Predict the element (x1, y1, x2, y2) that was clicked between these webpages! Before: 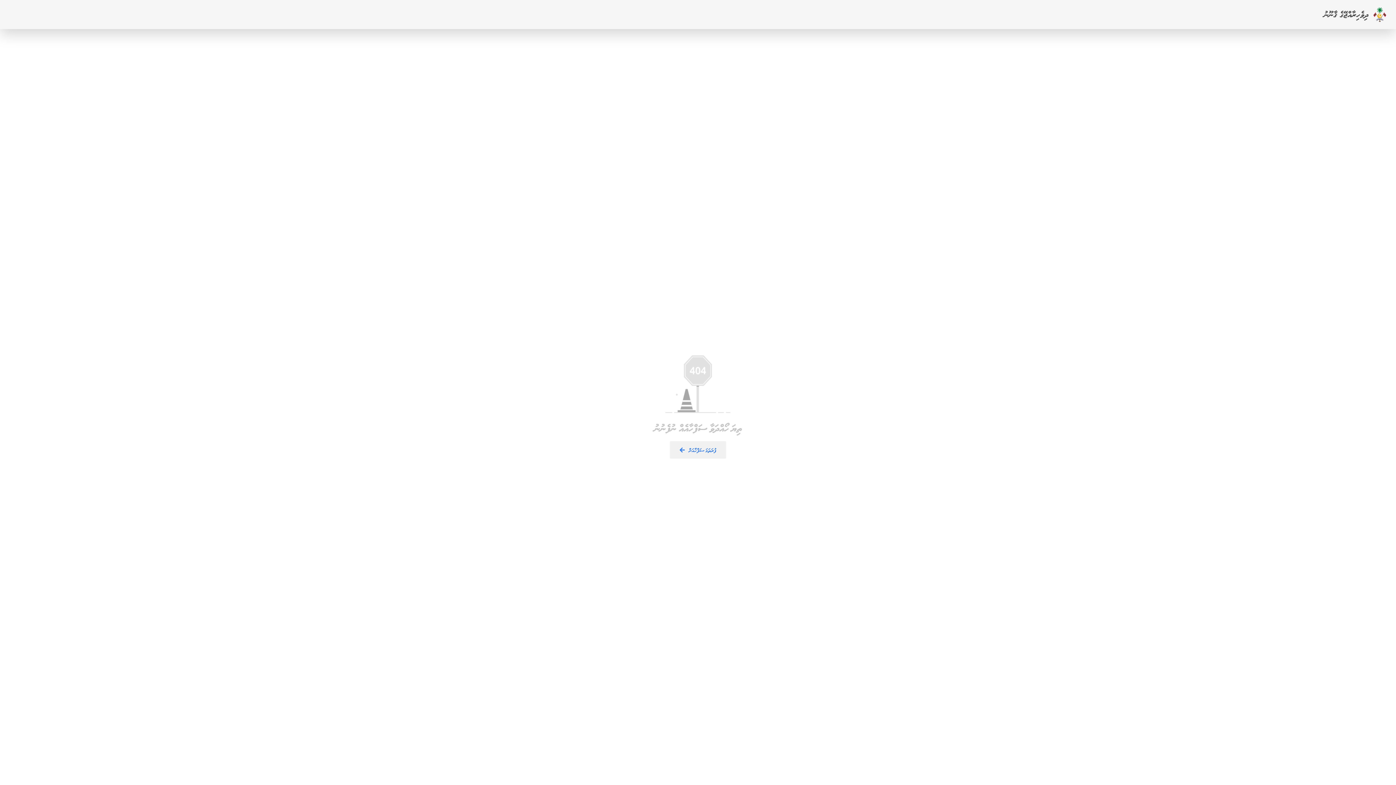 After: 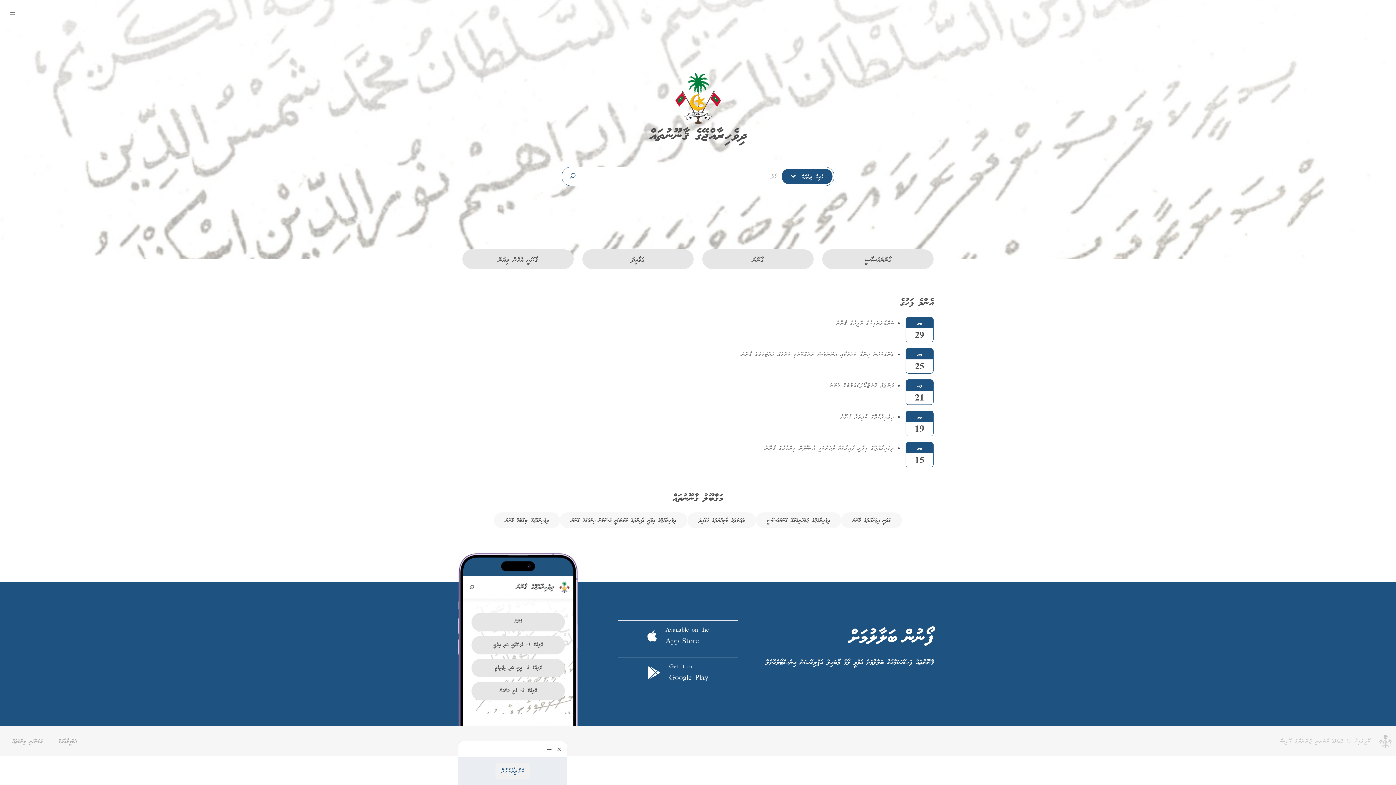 Action: label: ދިވެހިރާއްޖޭގެ ޤާނޫނު bbox: (1319, 3, 1386, 25)